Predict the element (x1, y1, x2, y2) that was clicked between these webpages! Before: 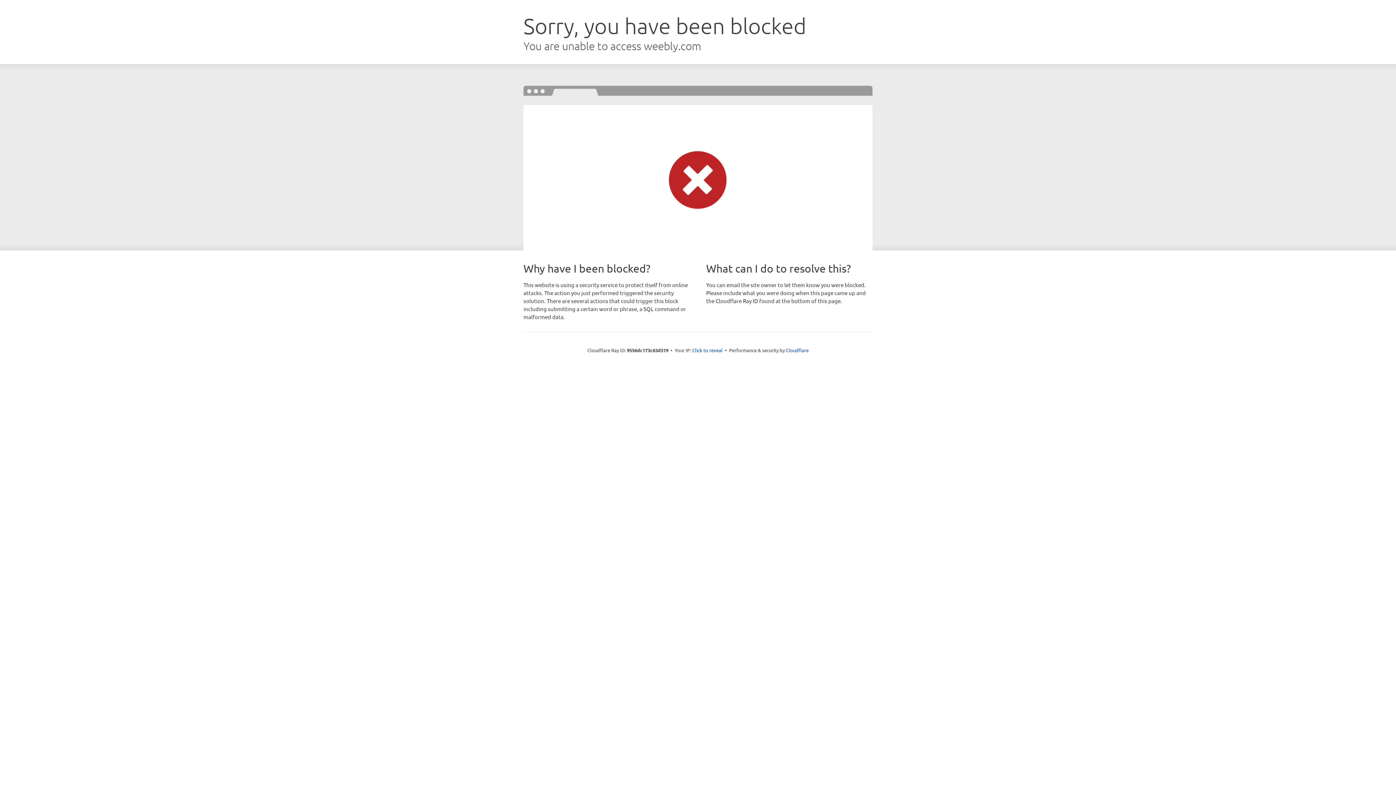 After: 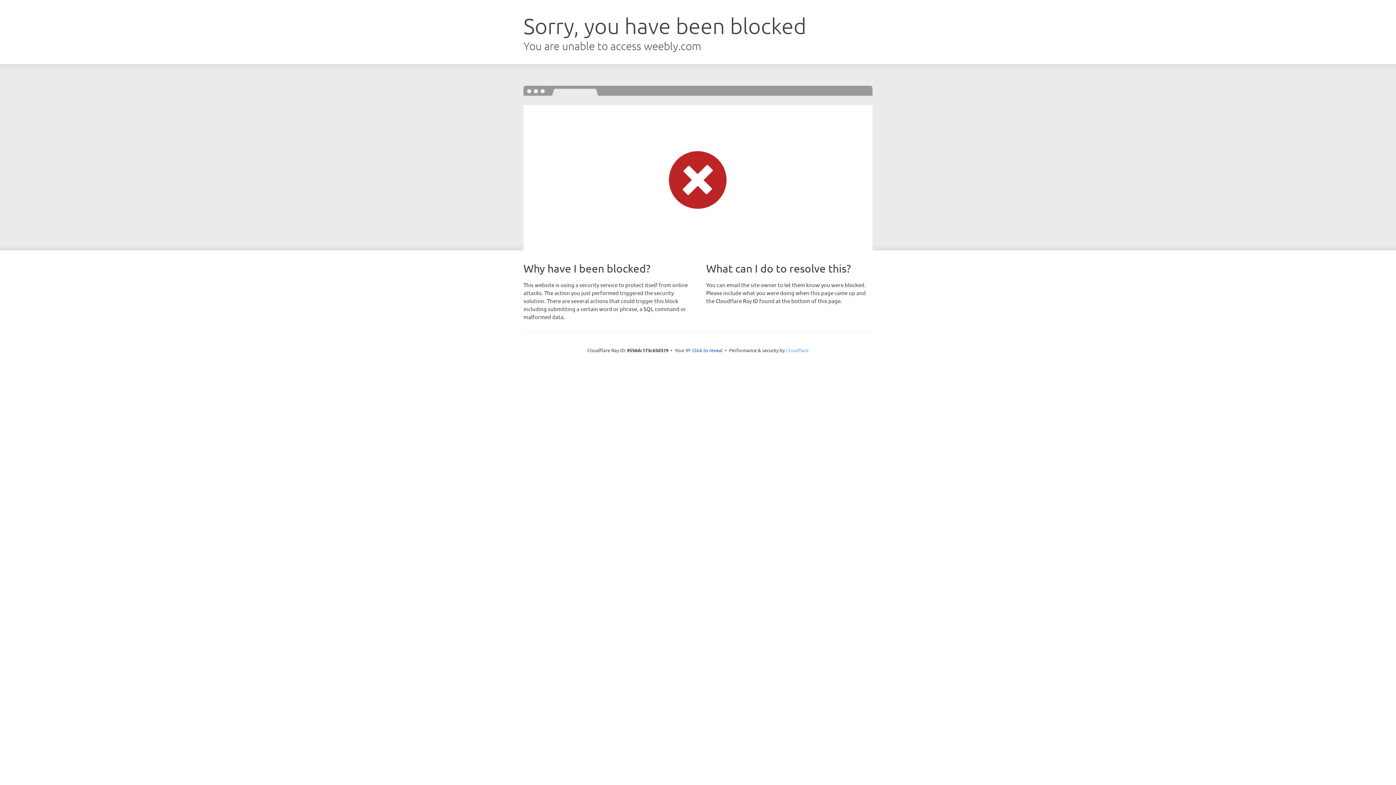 Action: bbox: (786, 347, 808, 353) label: Cloudflare